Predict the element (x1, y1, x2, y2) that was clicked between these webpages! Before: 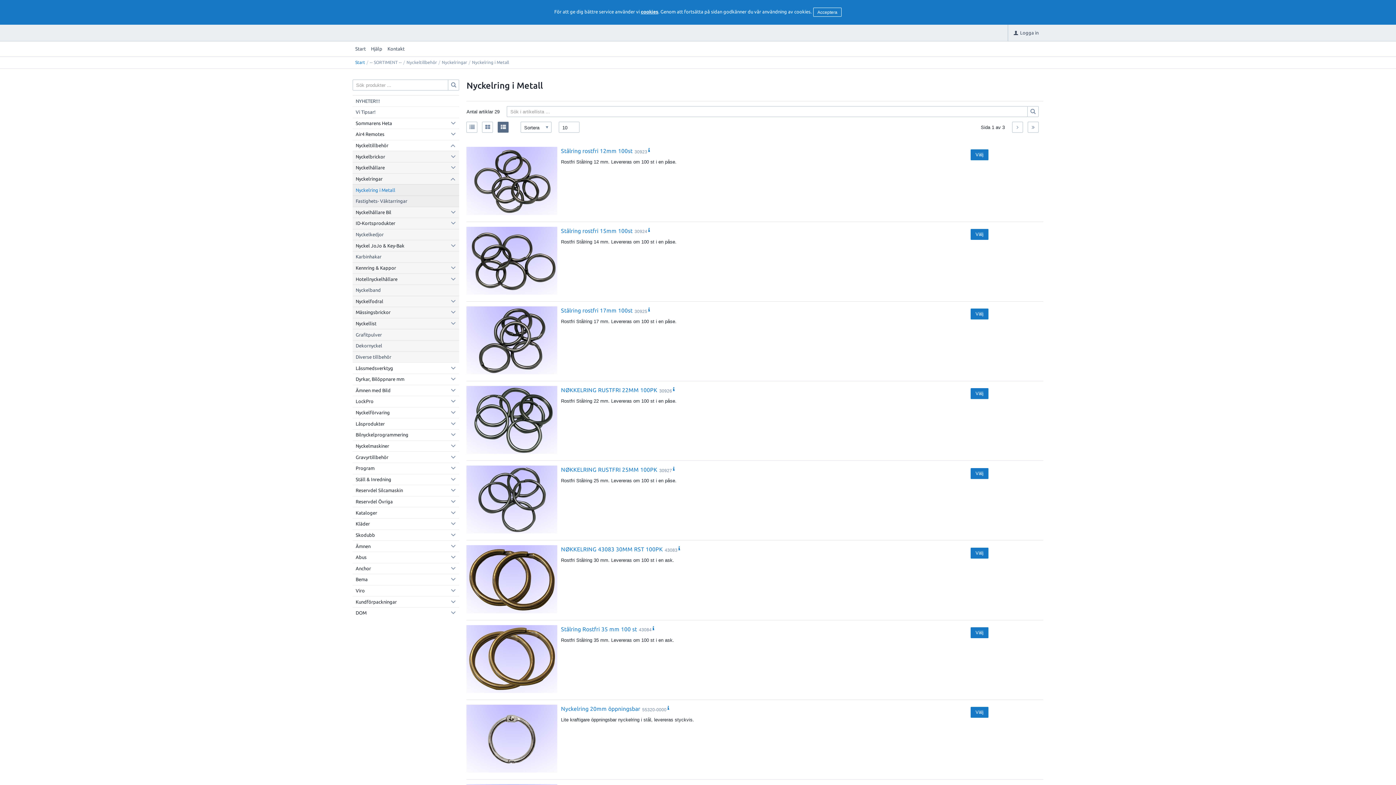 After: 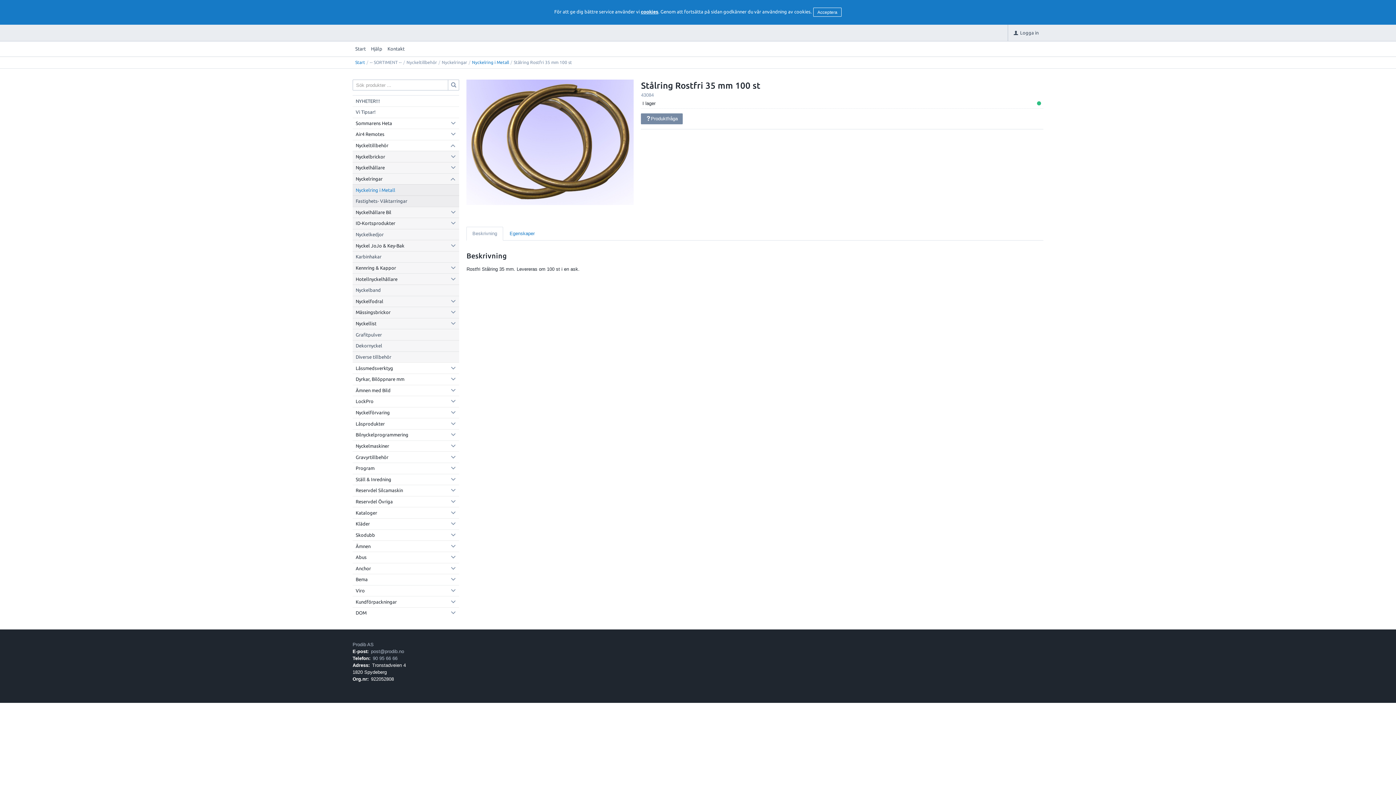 Action: label: Stålring Rostfri 35 mm 100 st bbox: (561, 626, 637, 632)